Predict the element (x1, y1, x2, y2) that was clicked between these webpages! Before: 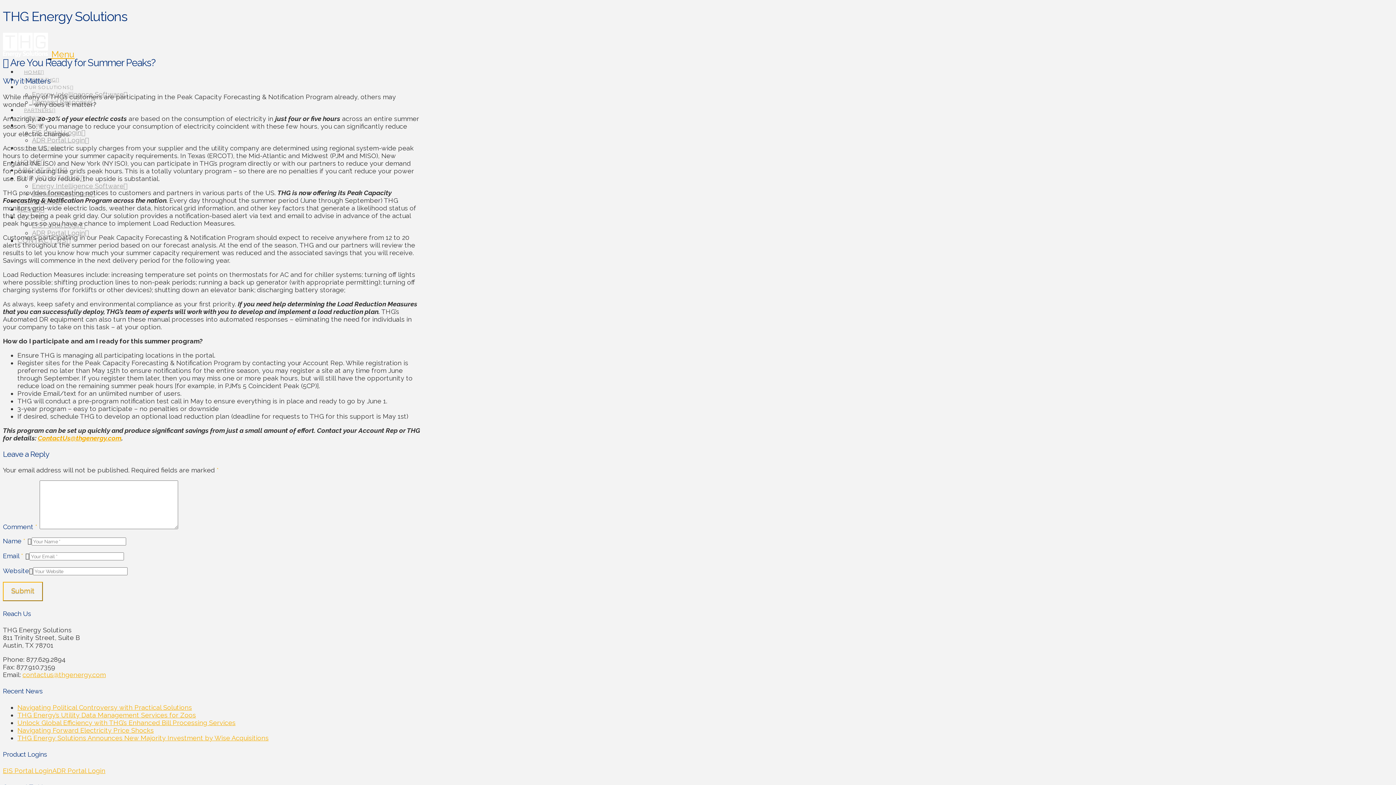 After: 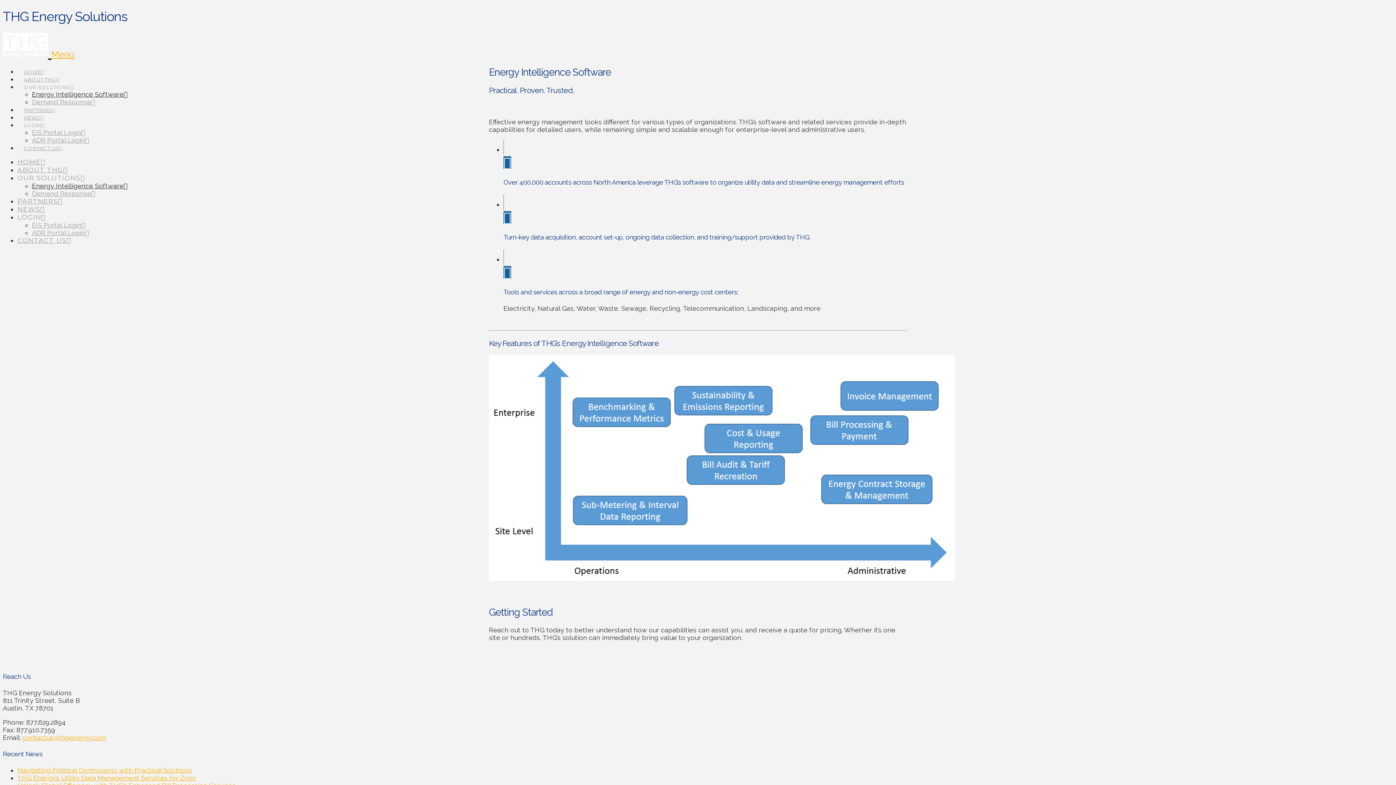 Action: bbox: (32, 182, 127, 189) label: Energy Intelligence Software